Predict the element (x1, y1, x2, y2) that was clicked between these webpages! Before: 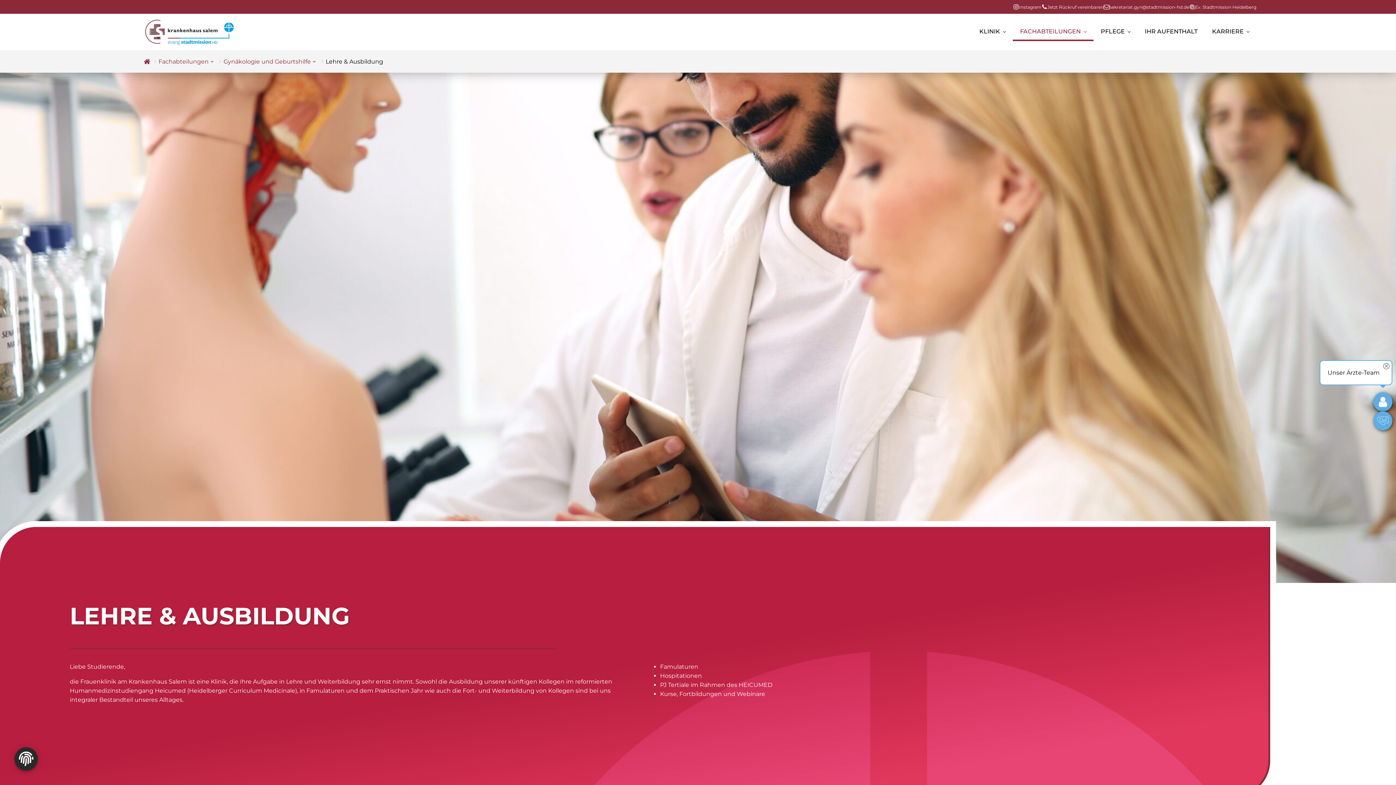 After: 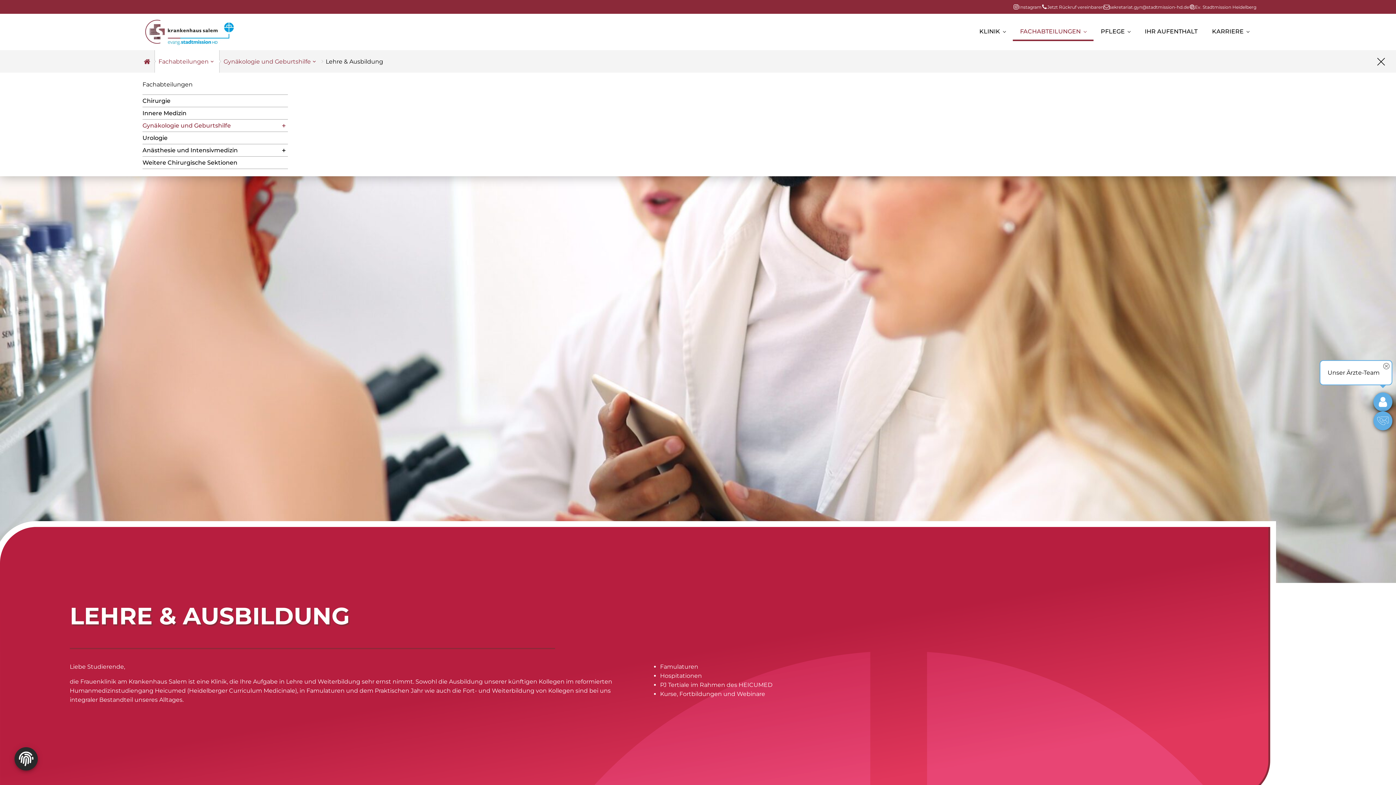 Action: label: FACHABTEILUNGEN bbox: (1013, 23, 1093, 40)